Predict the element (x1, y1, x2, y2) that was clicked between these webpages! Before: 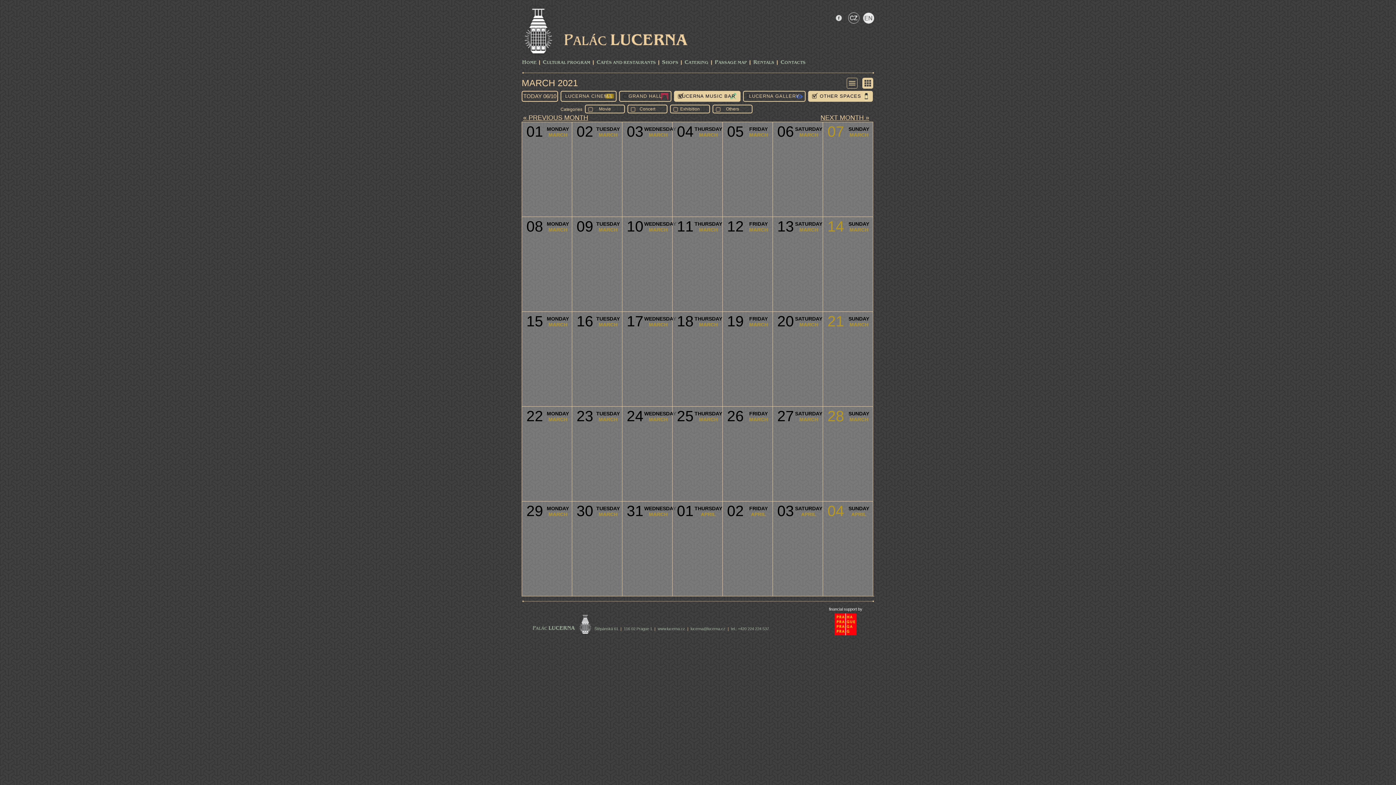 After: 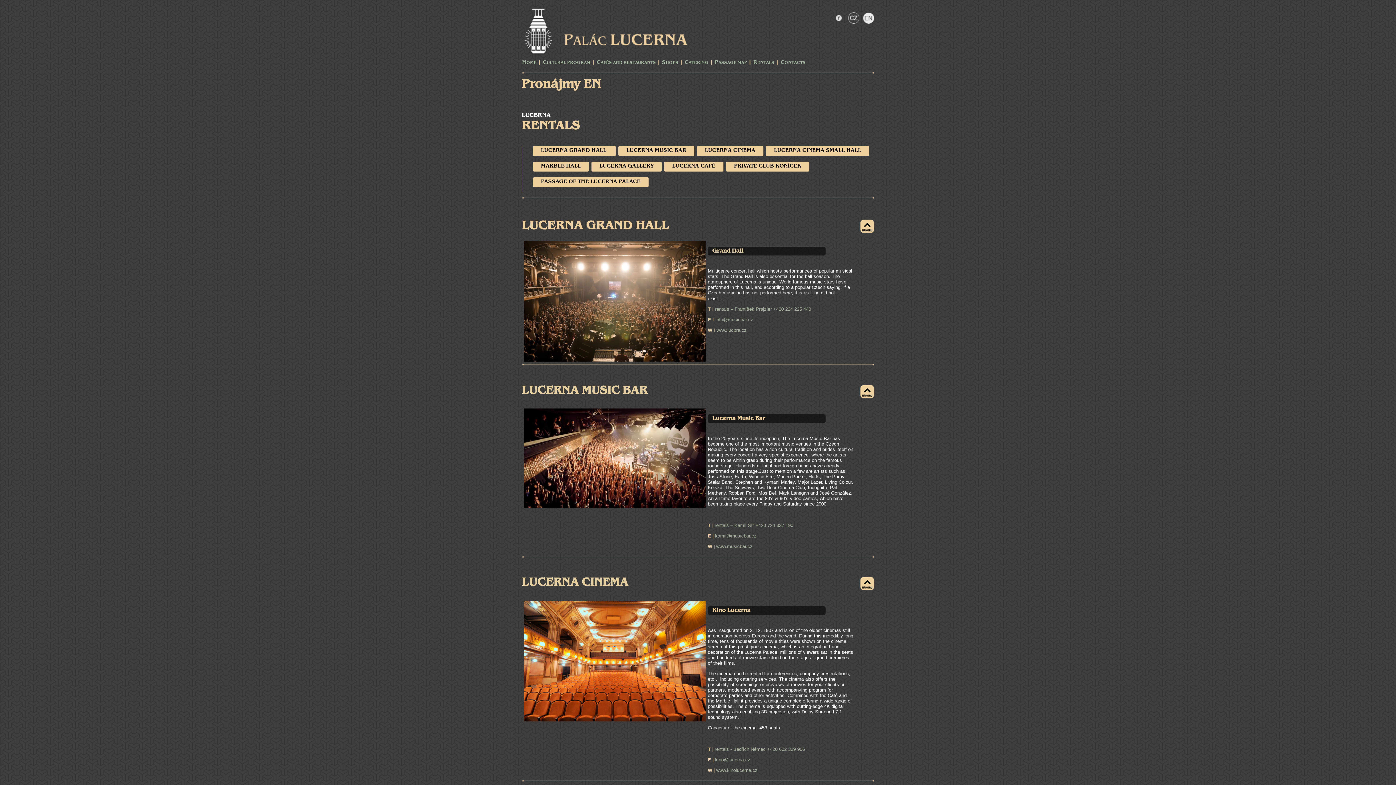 Action: label: RENTALS bbox: (753, 59, 774, 66)